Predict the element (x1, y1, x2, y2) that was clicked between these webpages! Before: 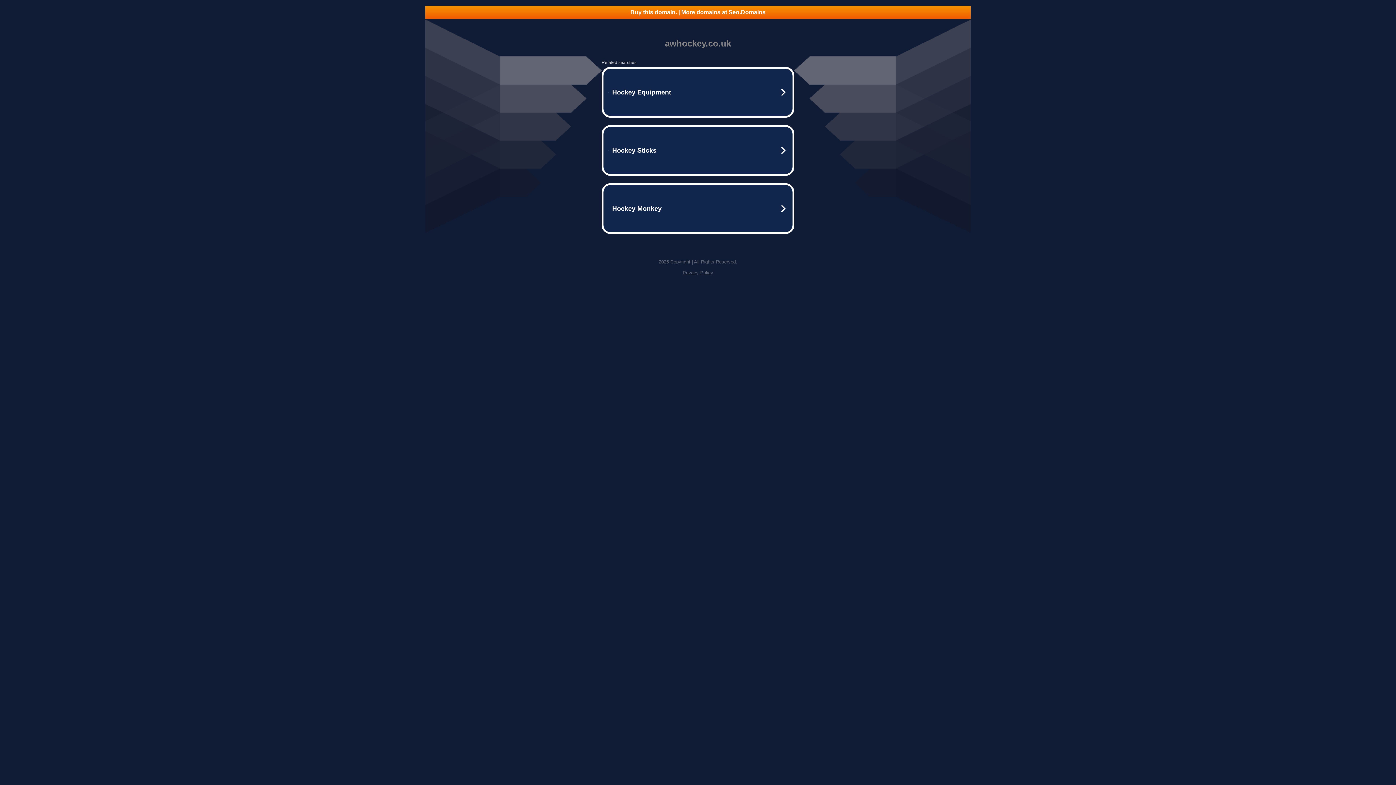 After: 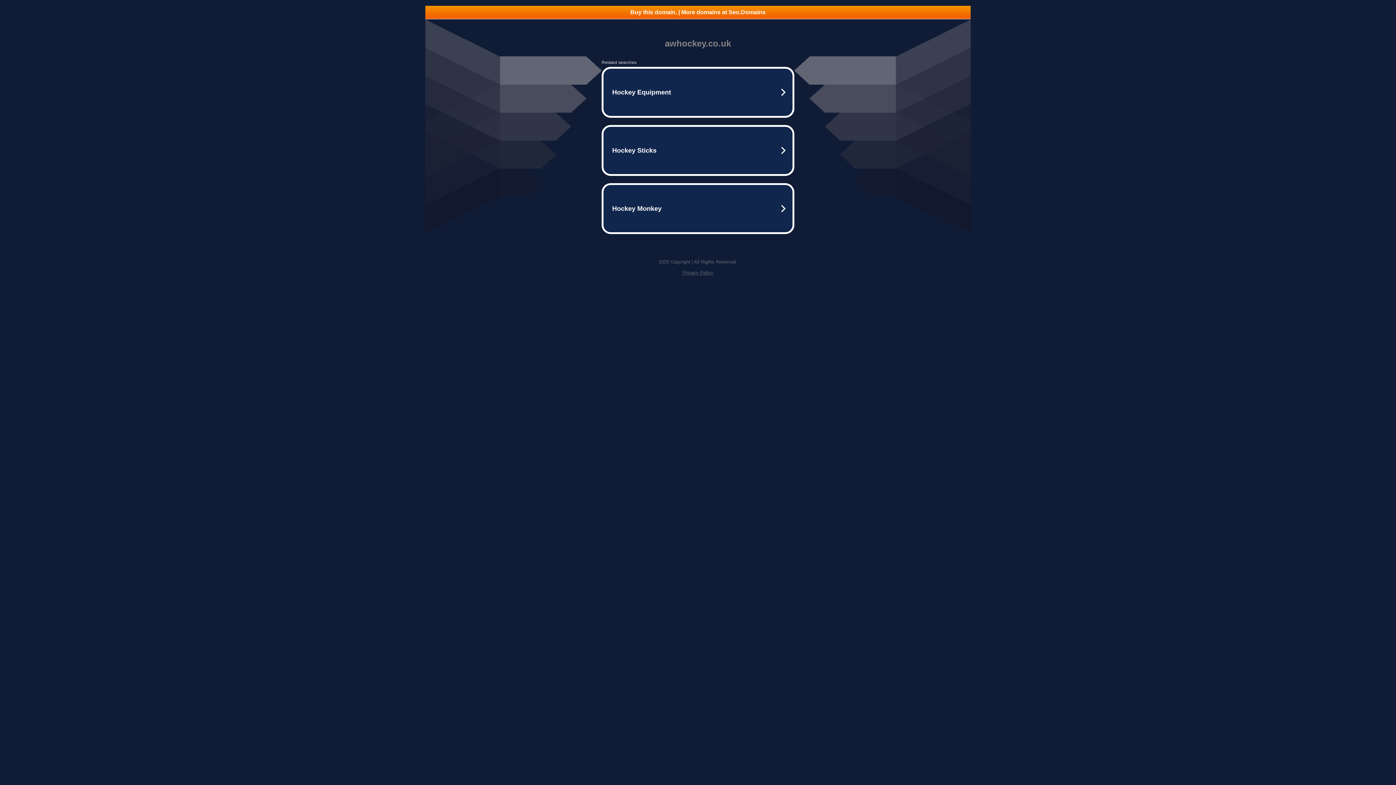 Action: bbox: (682, 270, 713, 275) label: Privacy Policy